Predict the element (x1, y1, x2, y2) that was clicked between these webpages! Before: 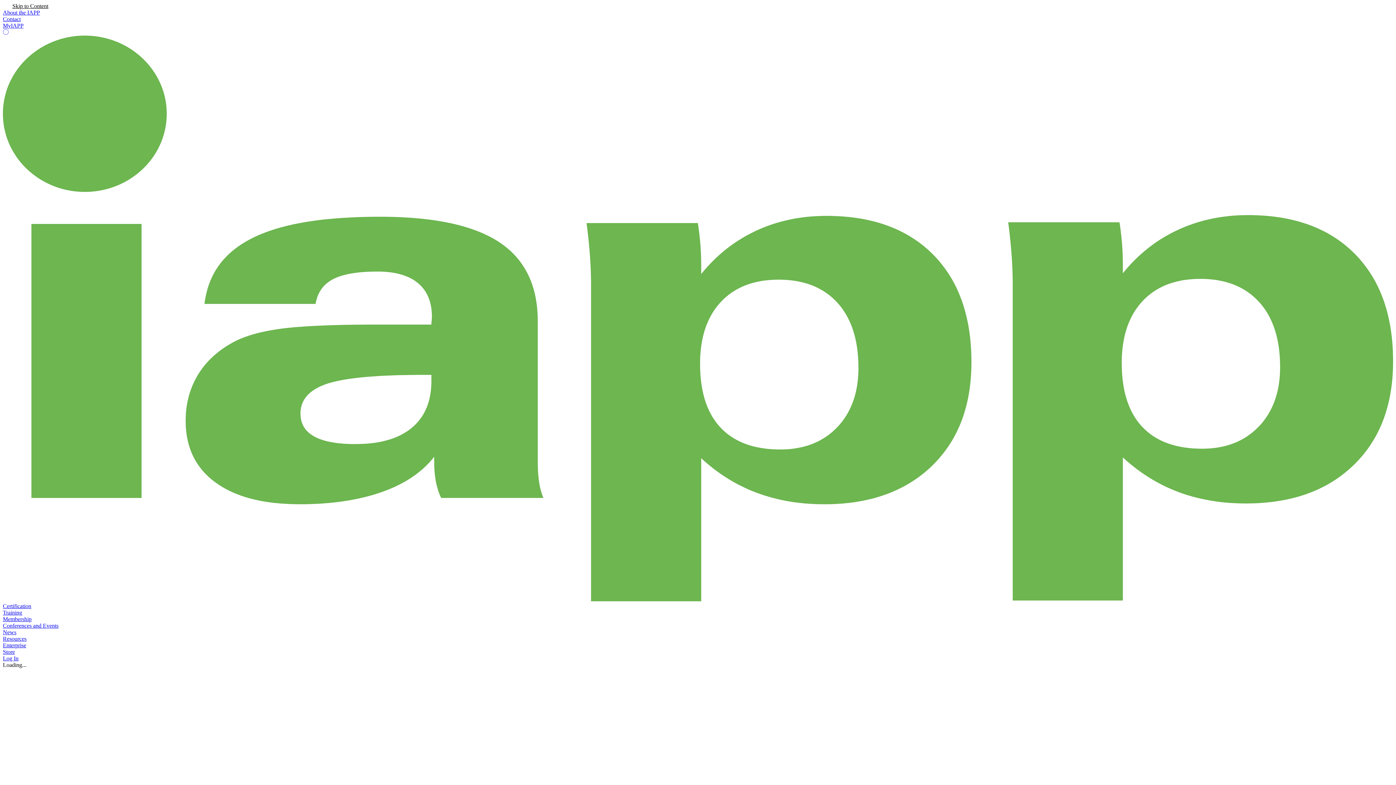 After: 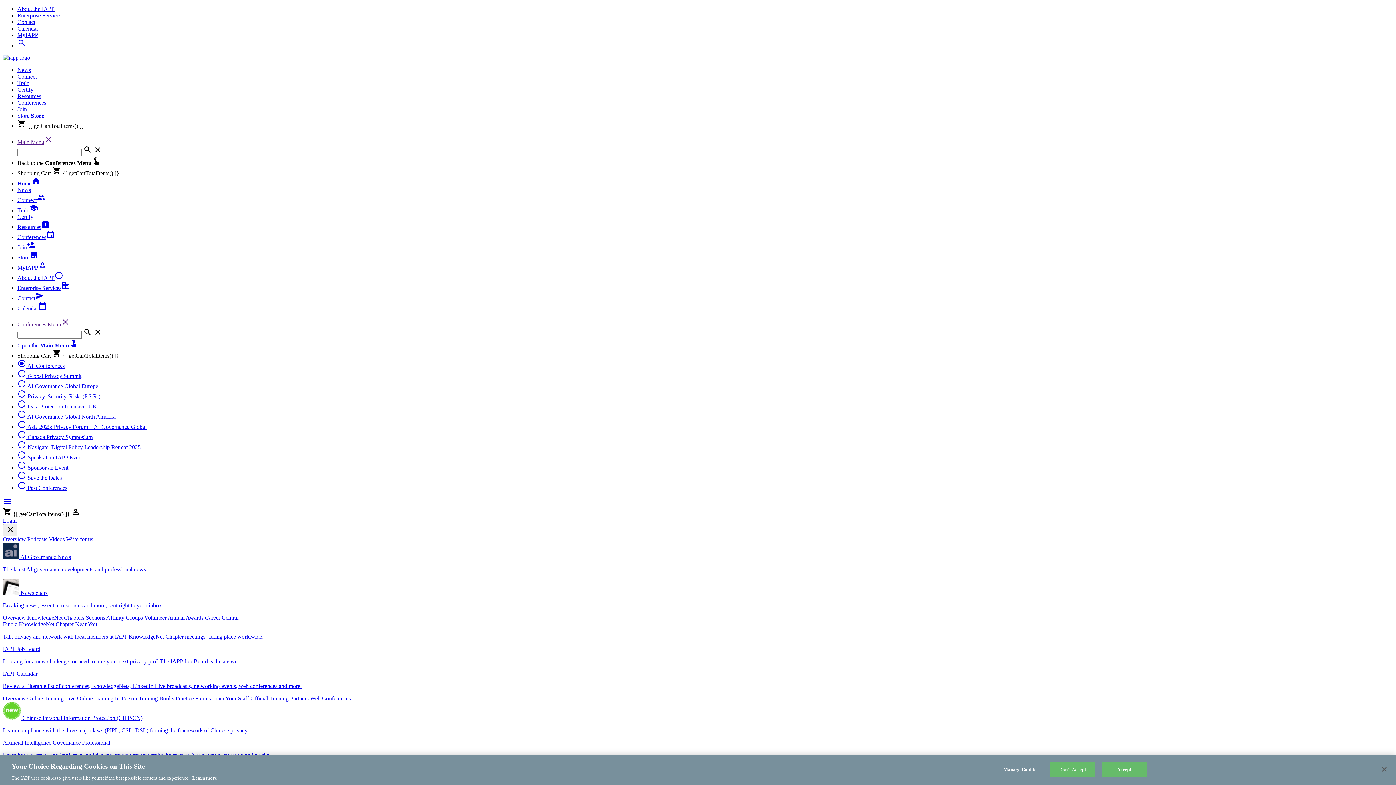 Action: bbox: (2, 623, 58, 629) label: Conferences and Events